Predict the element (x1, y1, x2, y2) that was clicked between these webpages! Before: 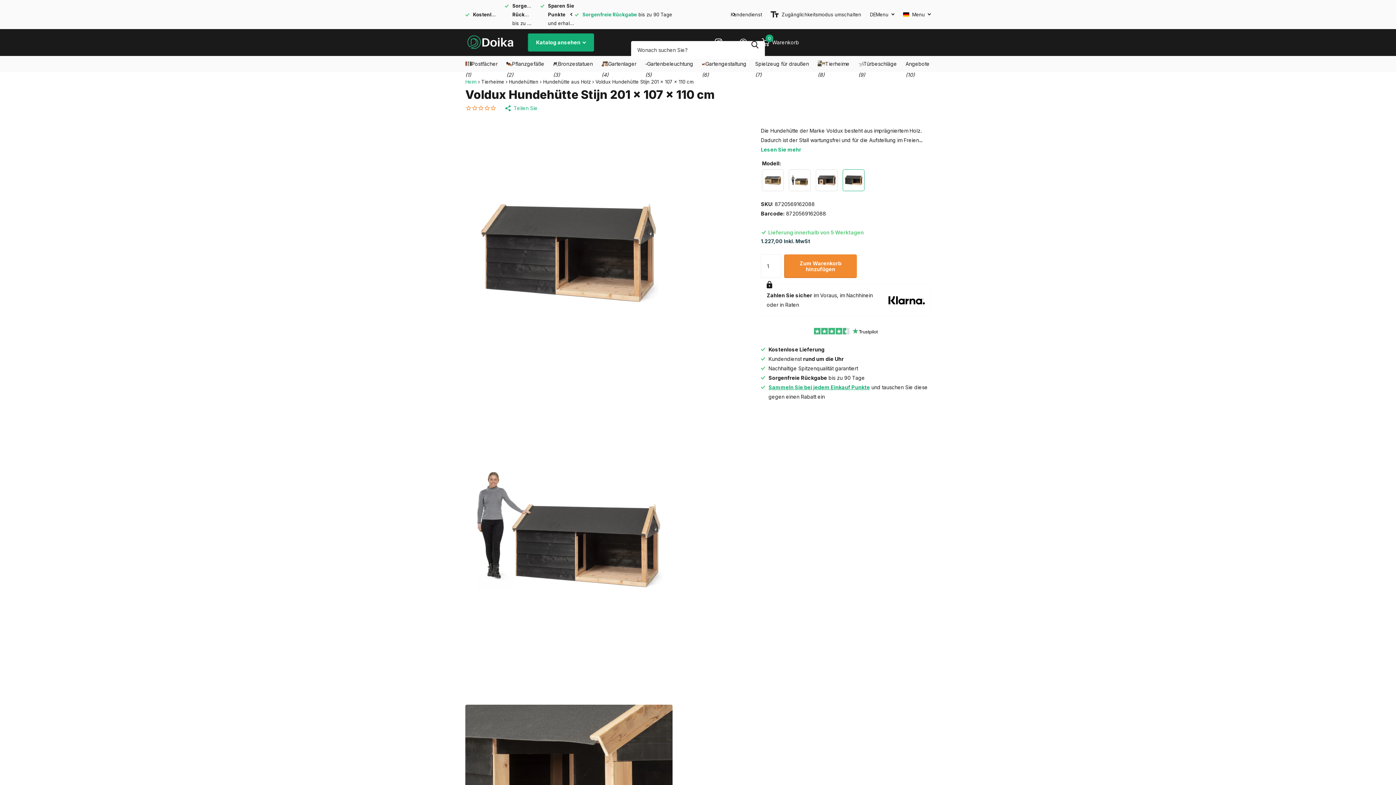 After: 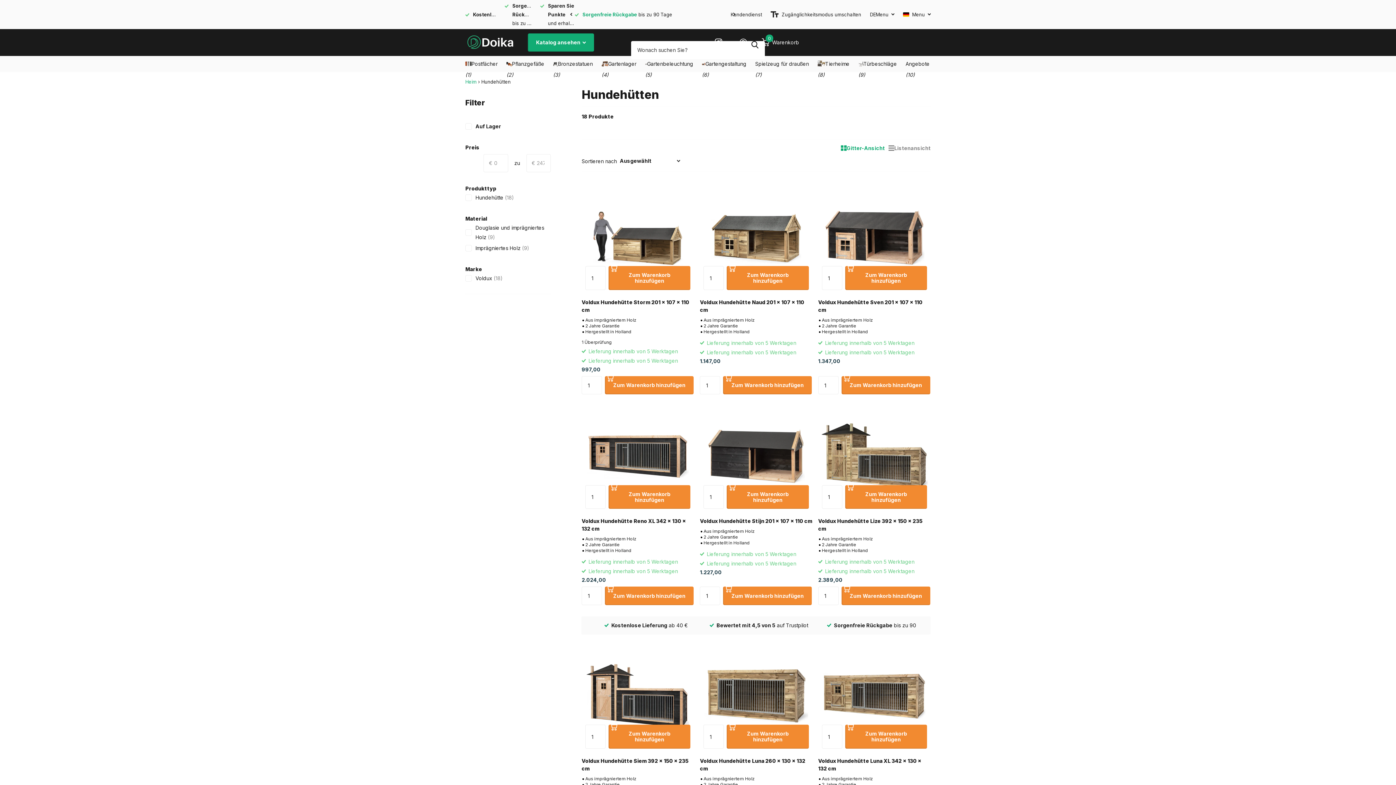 Action: label: Hundehütten bbox: (509, 75, 538, 88)